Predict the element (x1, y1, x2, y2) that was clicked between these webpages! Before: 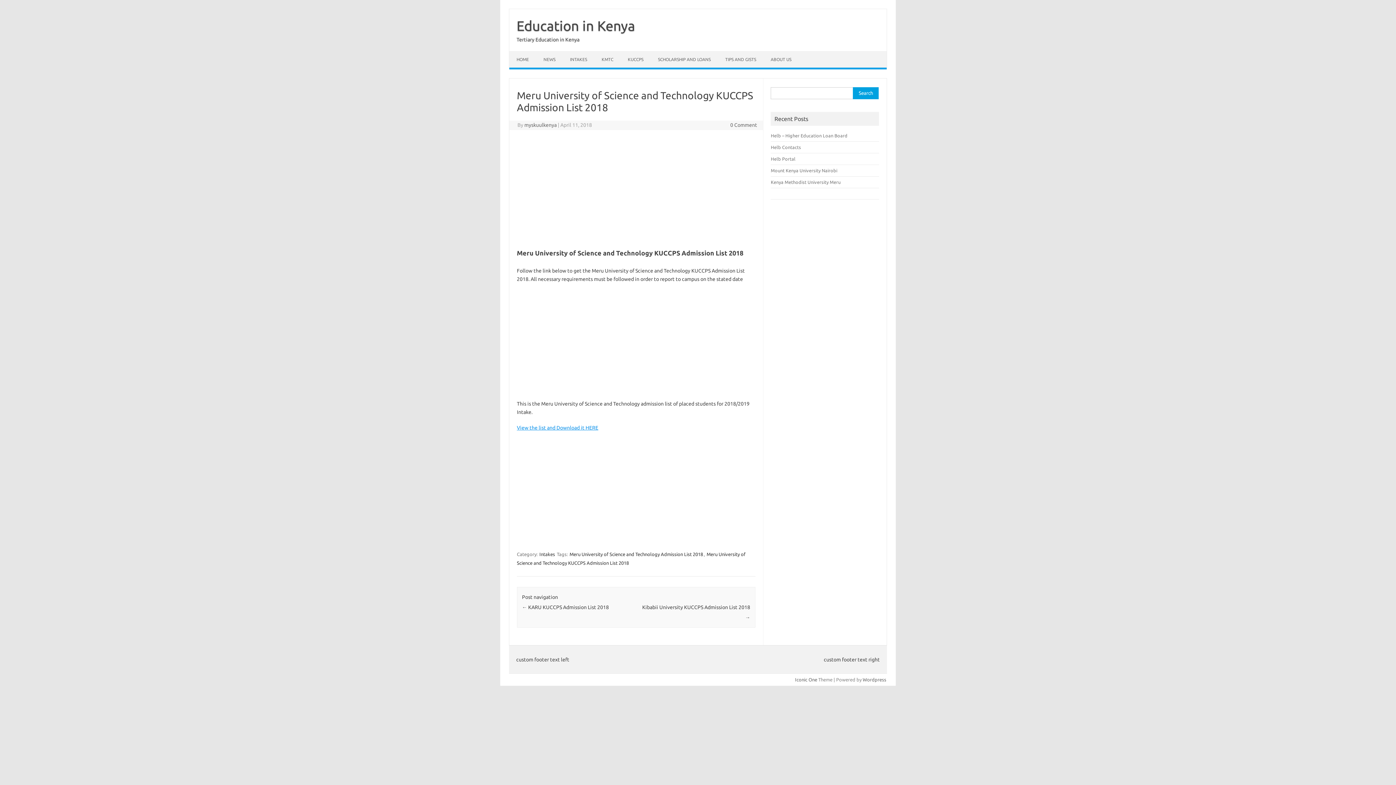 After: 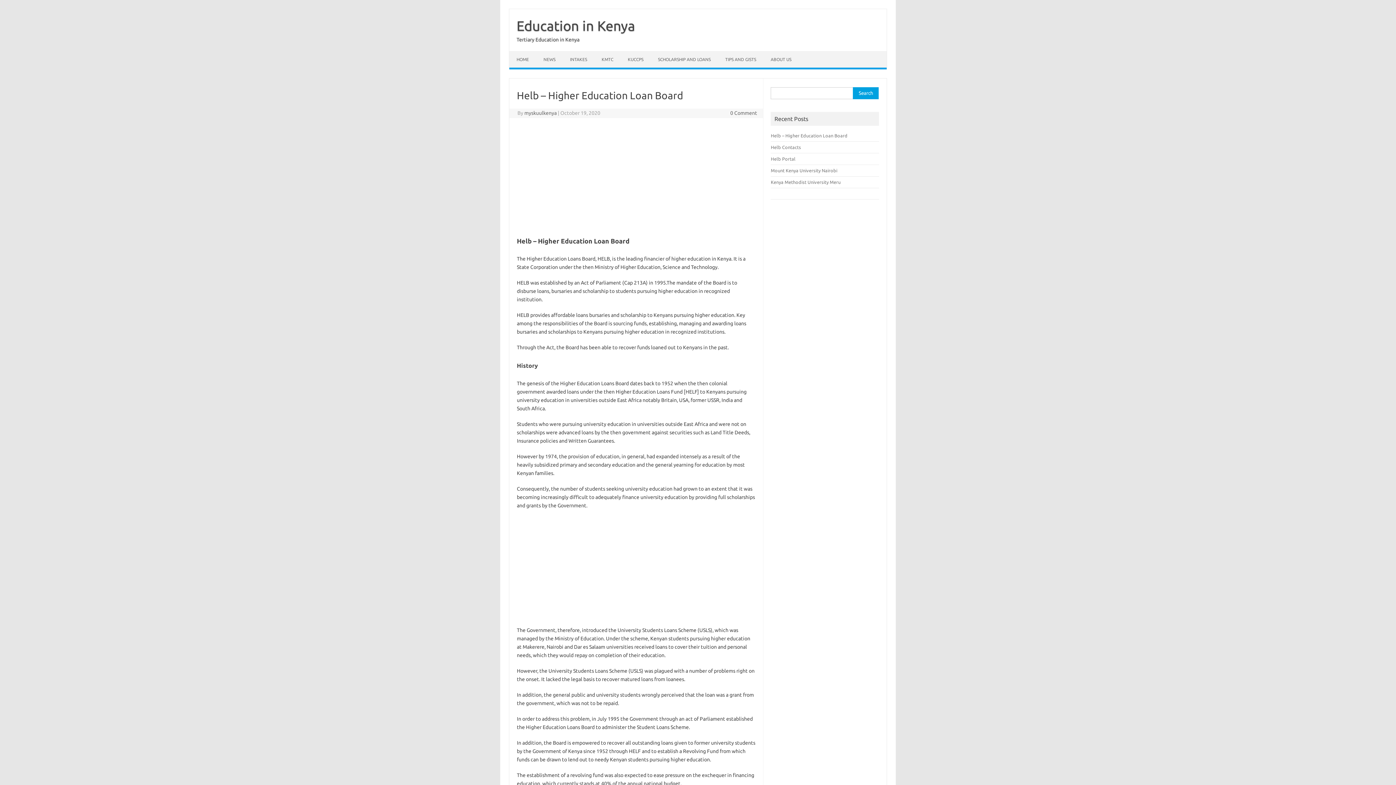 Action: label: Helb – Higher Education Loan Board bbox: (771, 133, 847, 138)